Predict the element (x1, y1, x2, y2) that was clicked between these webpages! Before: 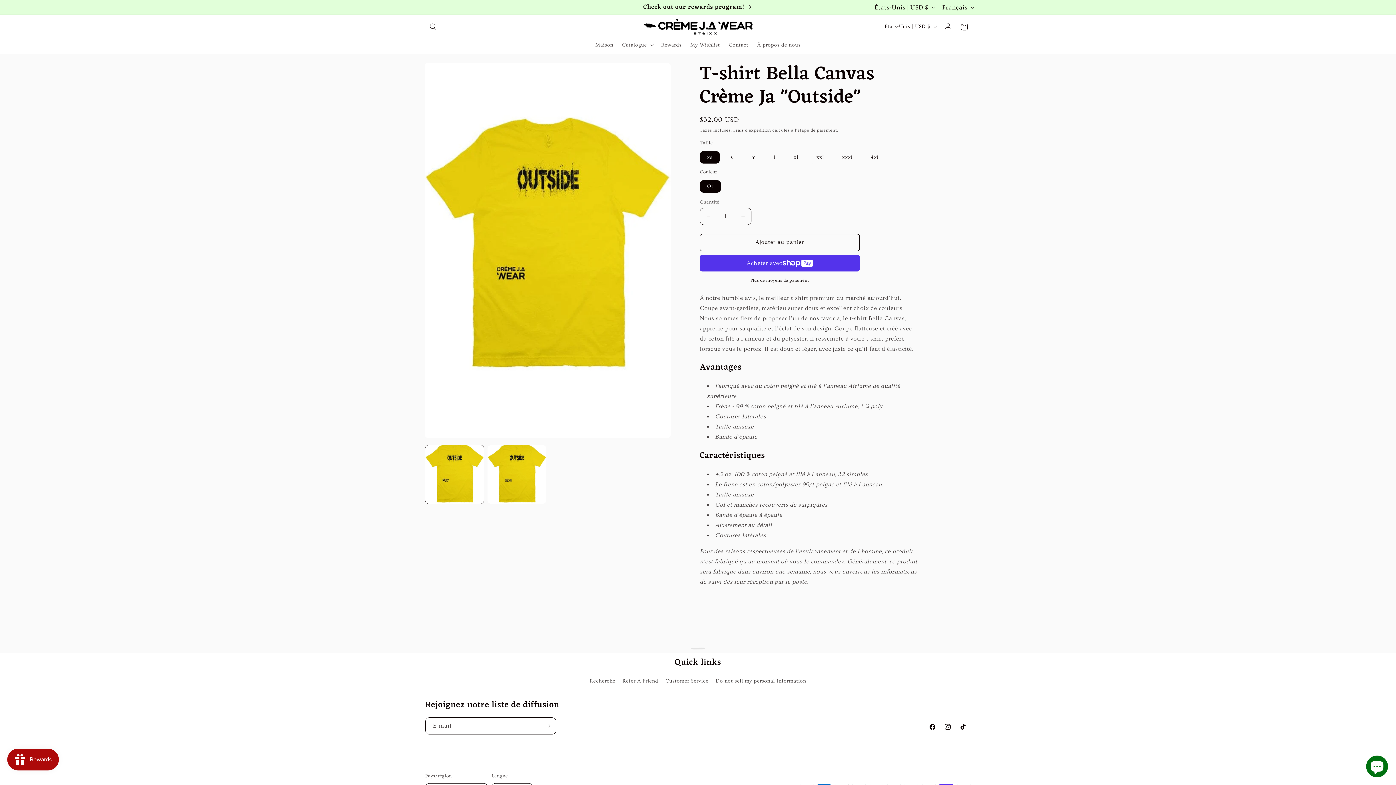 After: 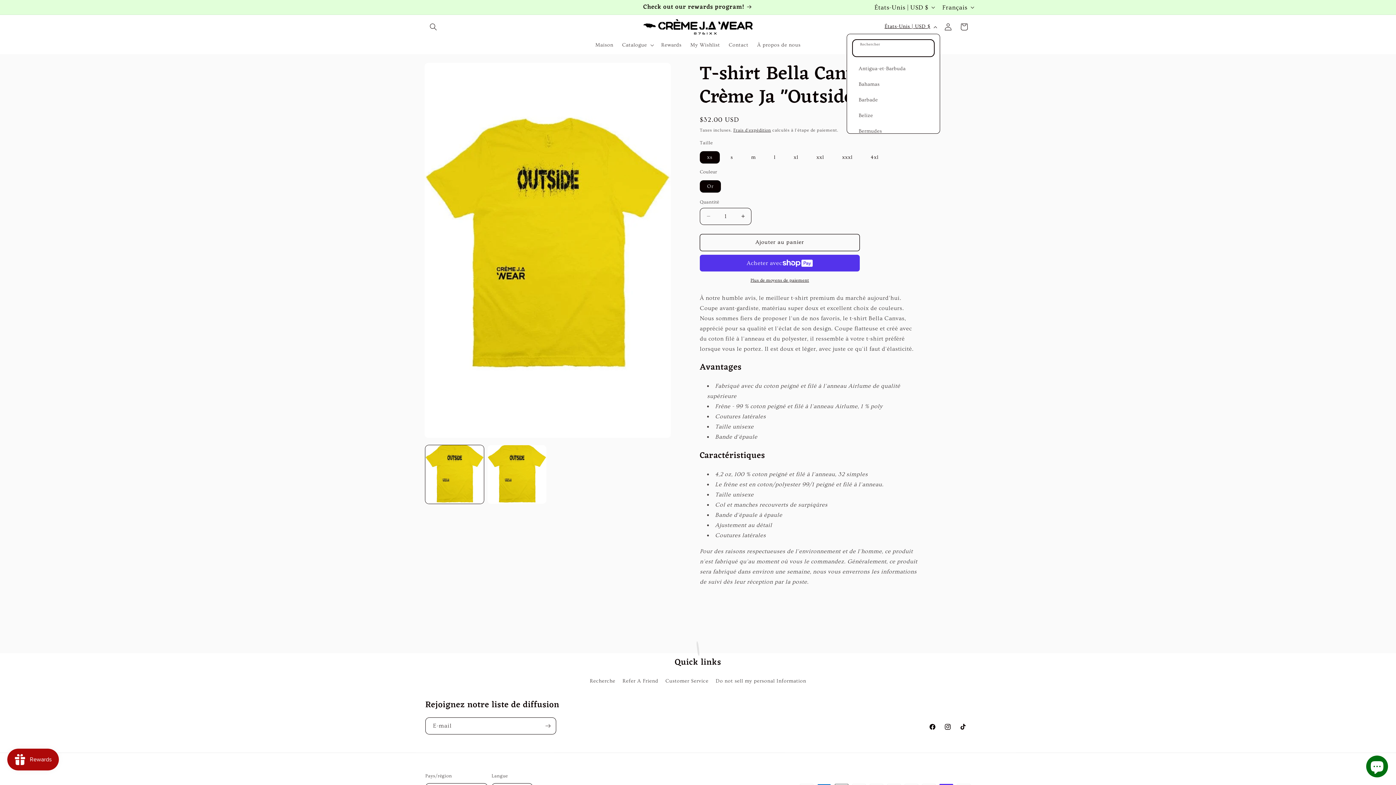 Action: bbox: (880, 19, 940, 33) label: États-Unis | USD $